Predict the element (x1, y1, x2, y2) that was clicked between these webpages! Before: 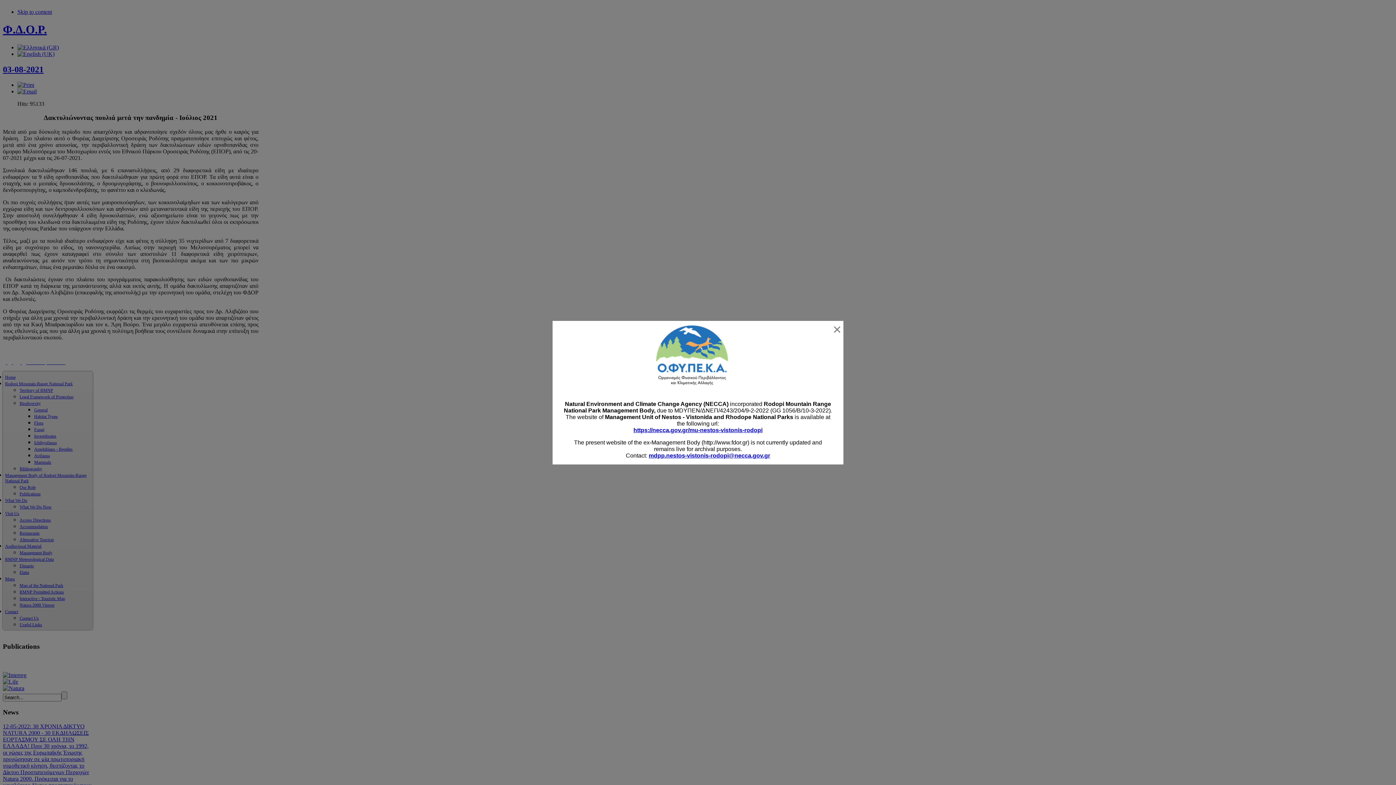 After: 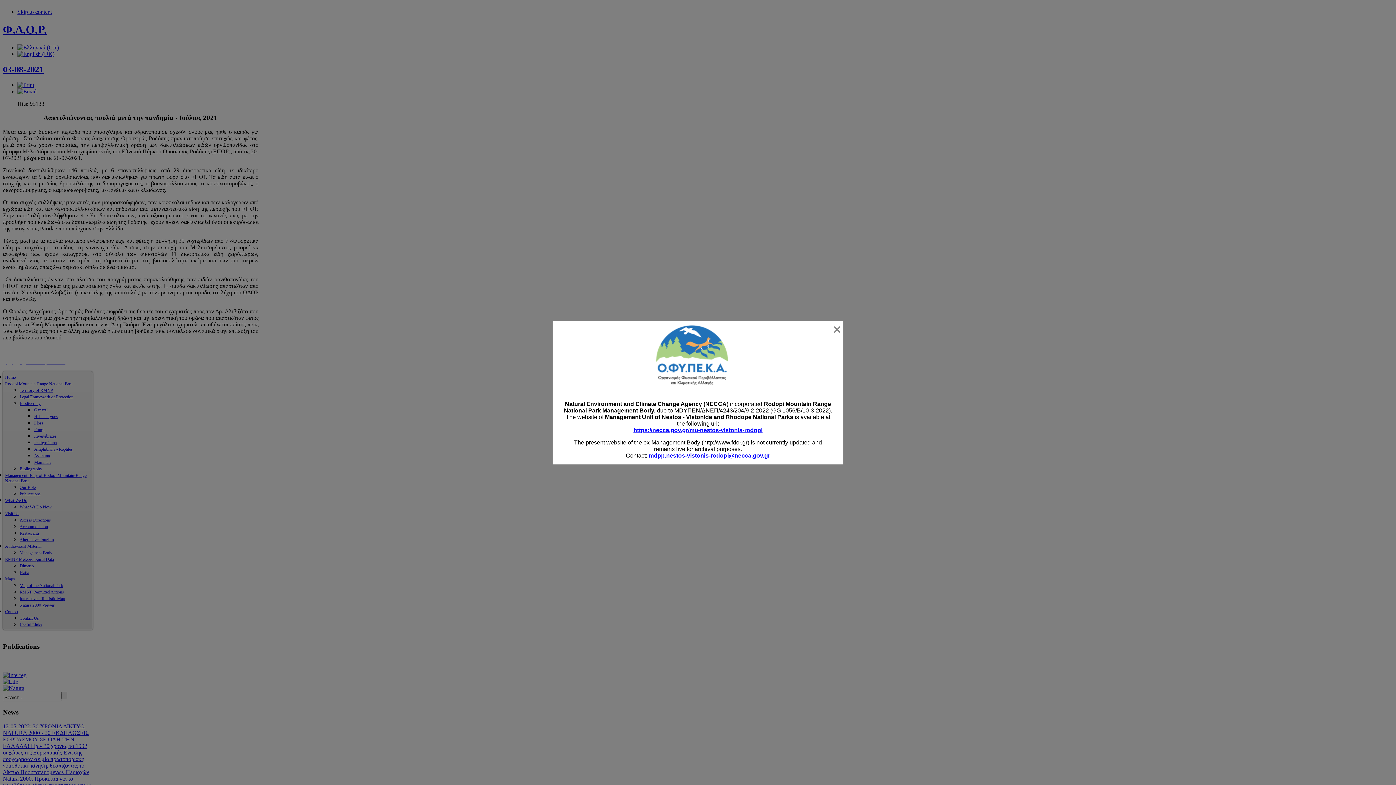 Action: label: mdpp.nestos-vistonis-rodopi@necca.gov.gr bbox: (648, 452, 770, 458)